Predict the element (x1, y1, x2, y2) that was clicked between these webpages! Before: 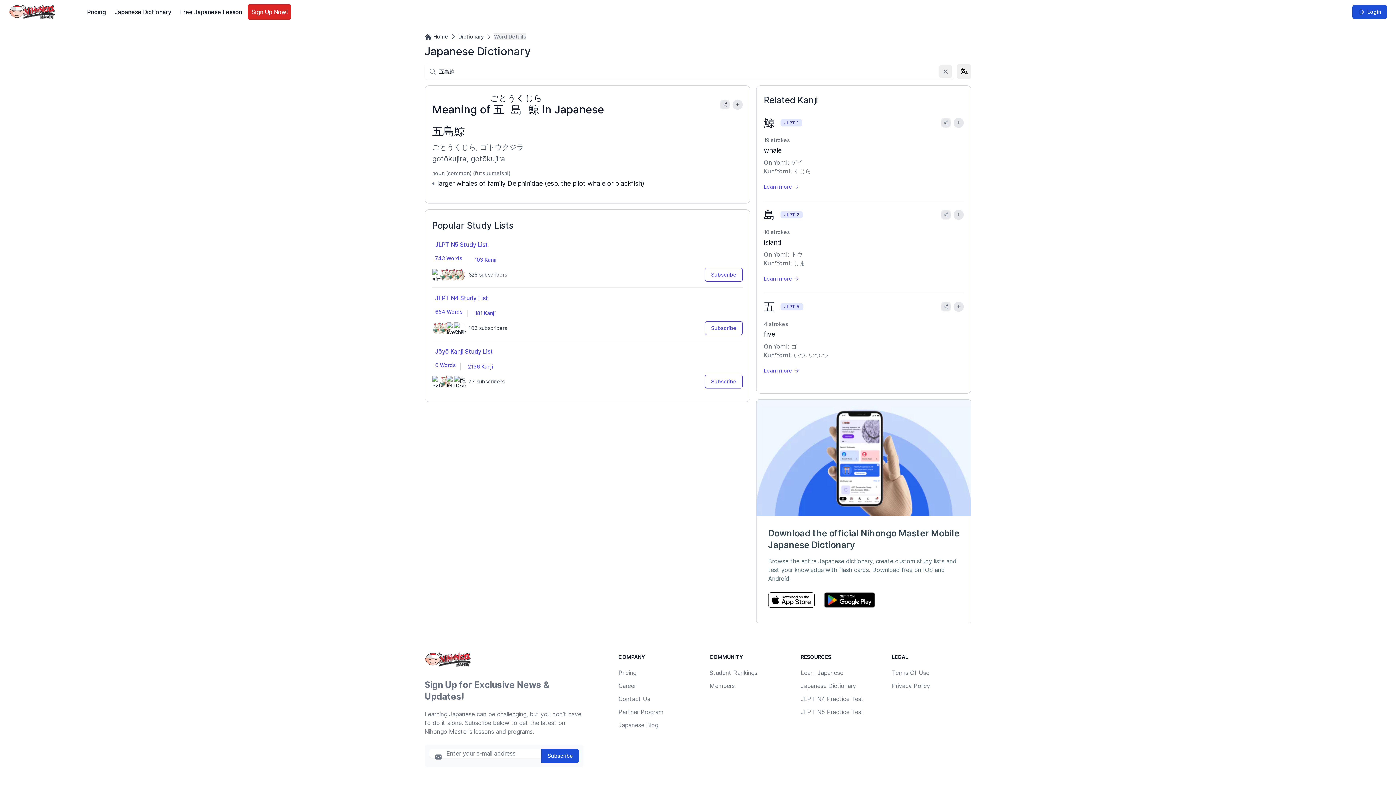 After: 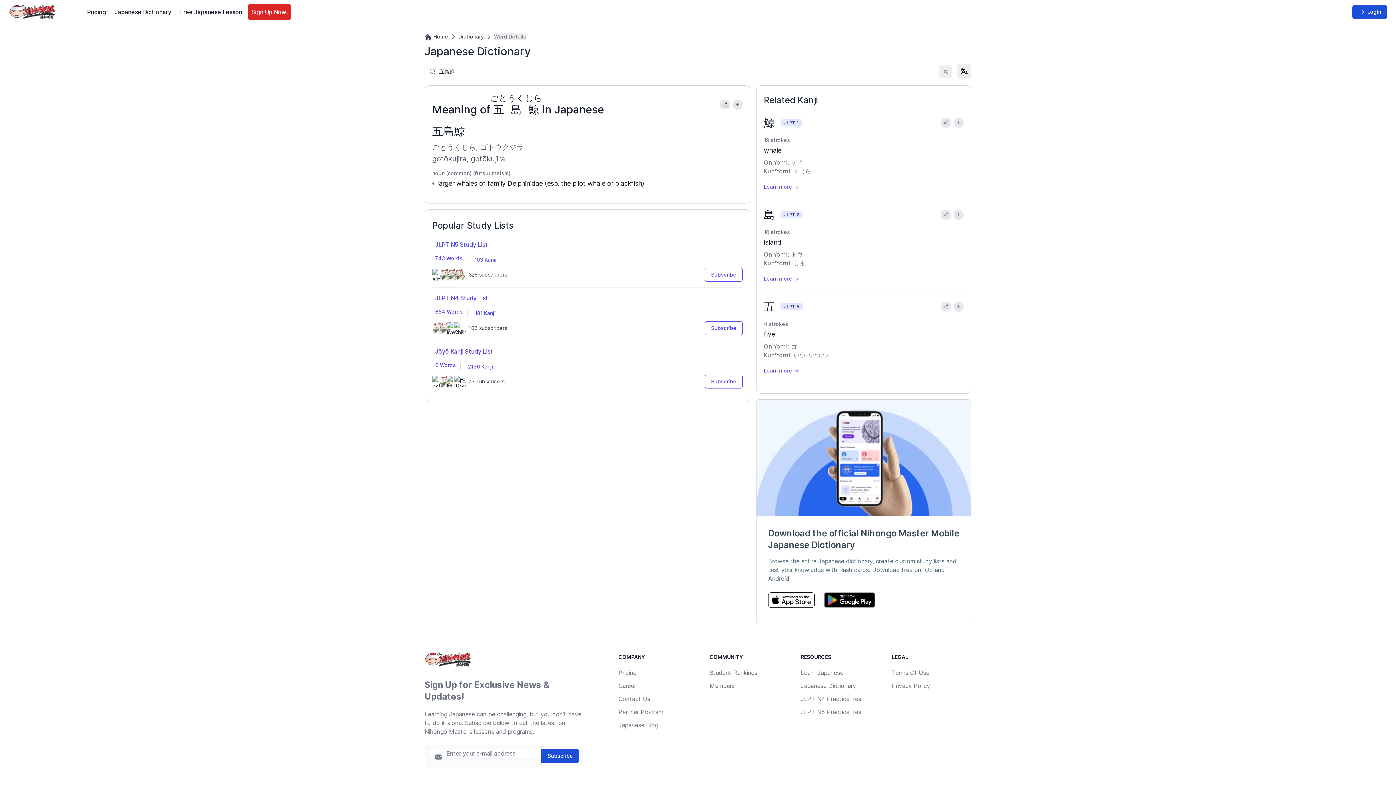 Action: bbox: (618, 706, 698, 718) label: Partner Program